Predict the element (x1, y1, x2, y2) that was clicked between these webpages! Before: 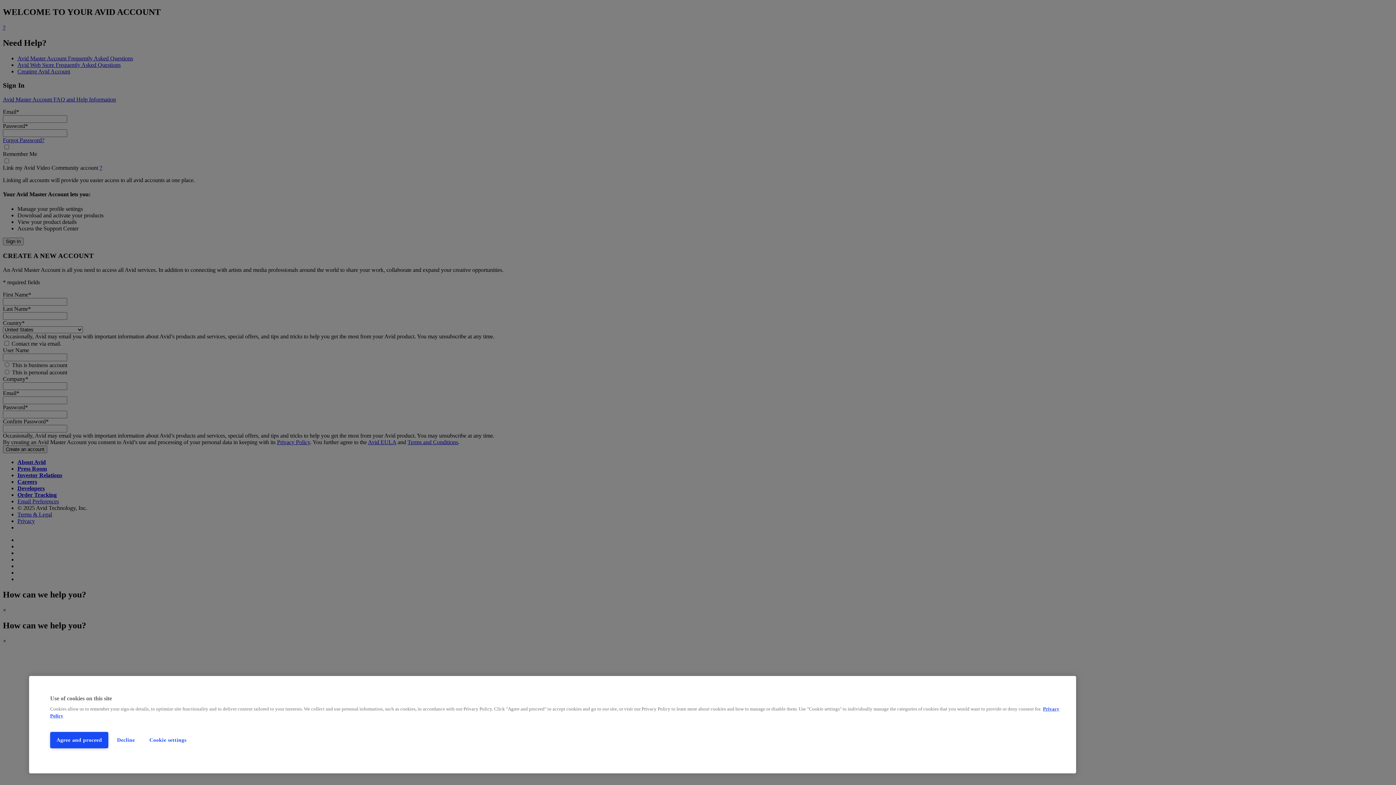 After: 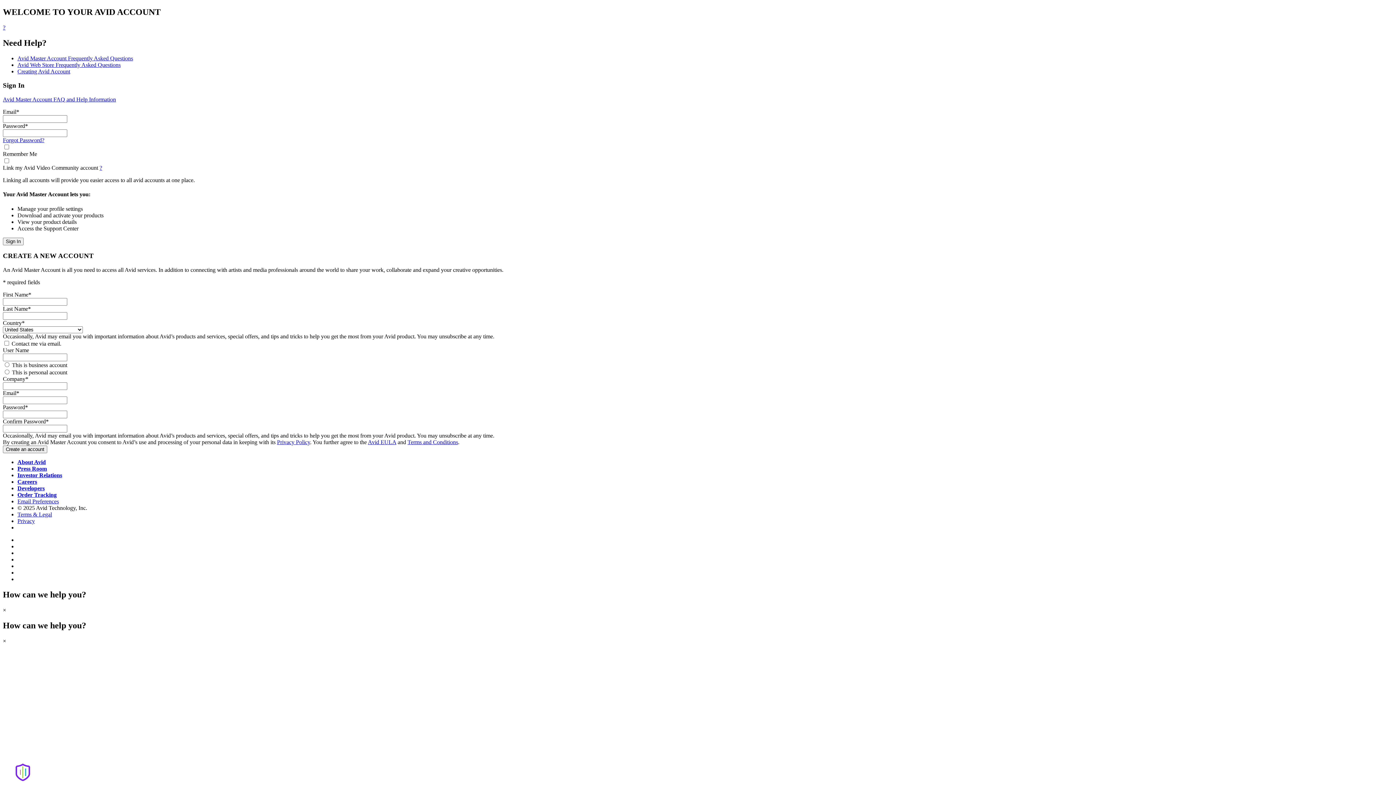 Action: bbox: (111, 732, 140, 748) label: Decline